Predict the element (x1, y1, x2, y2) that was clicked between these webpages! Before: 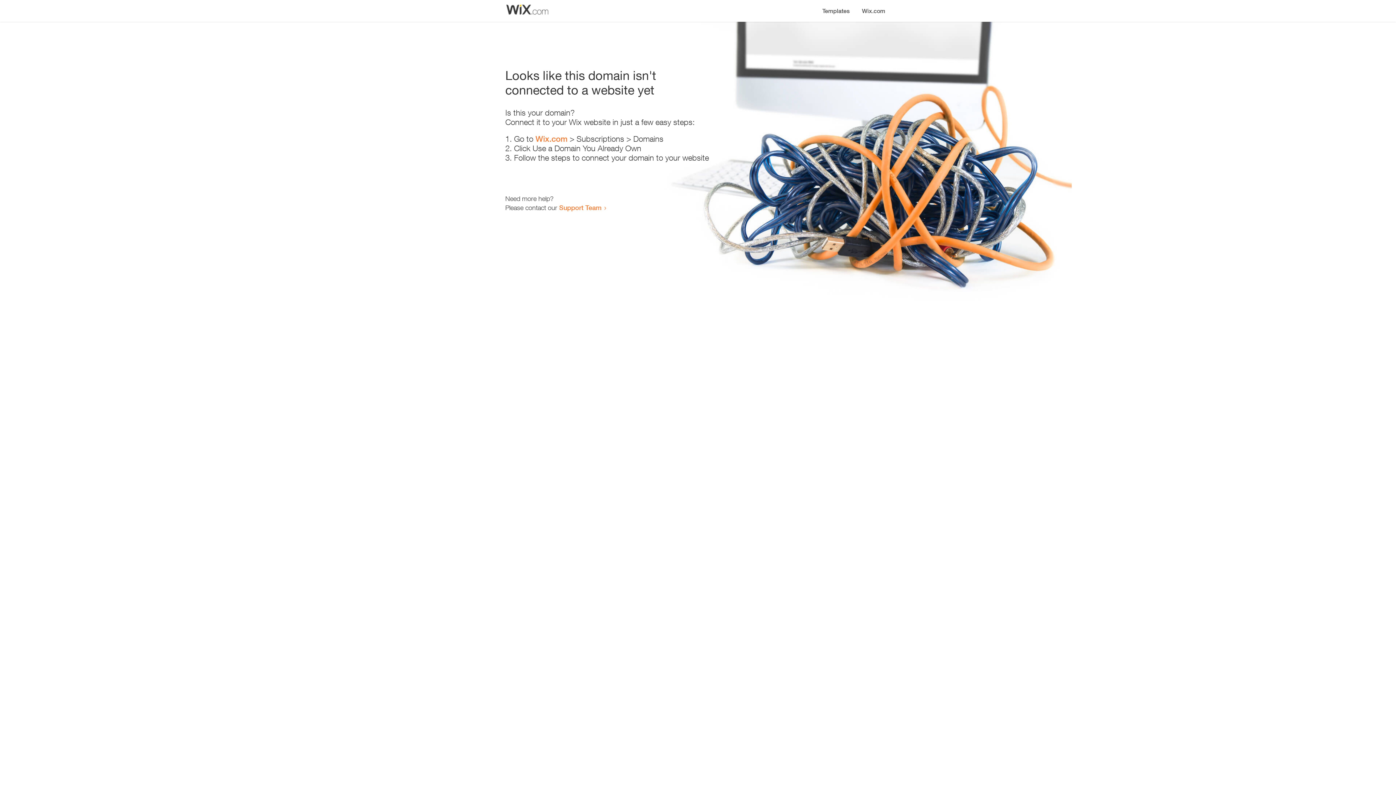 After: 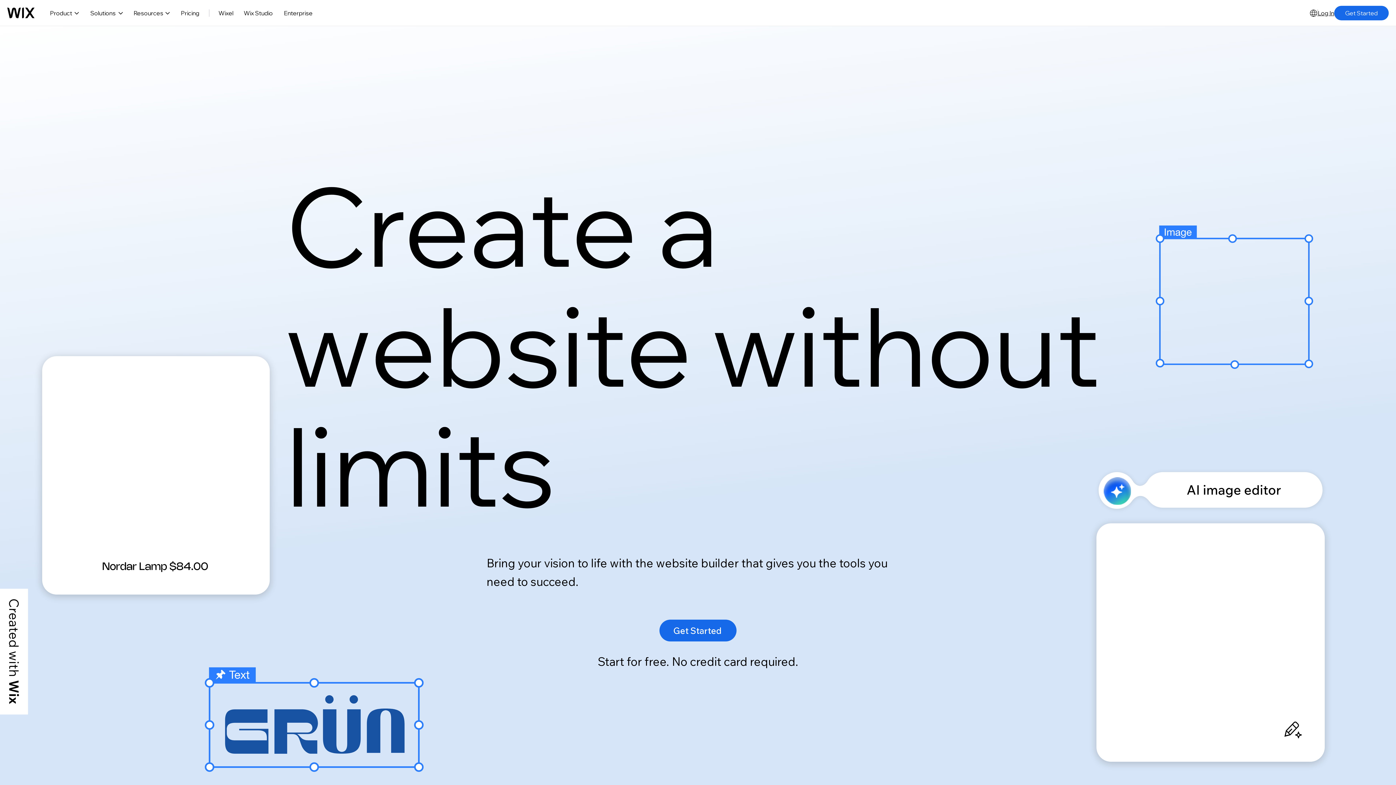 Action: bbox: (856, 0, 890, 14) label: Wix.com